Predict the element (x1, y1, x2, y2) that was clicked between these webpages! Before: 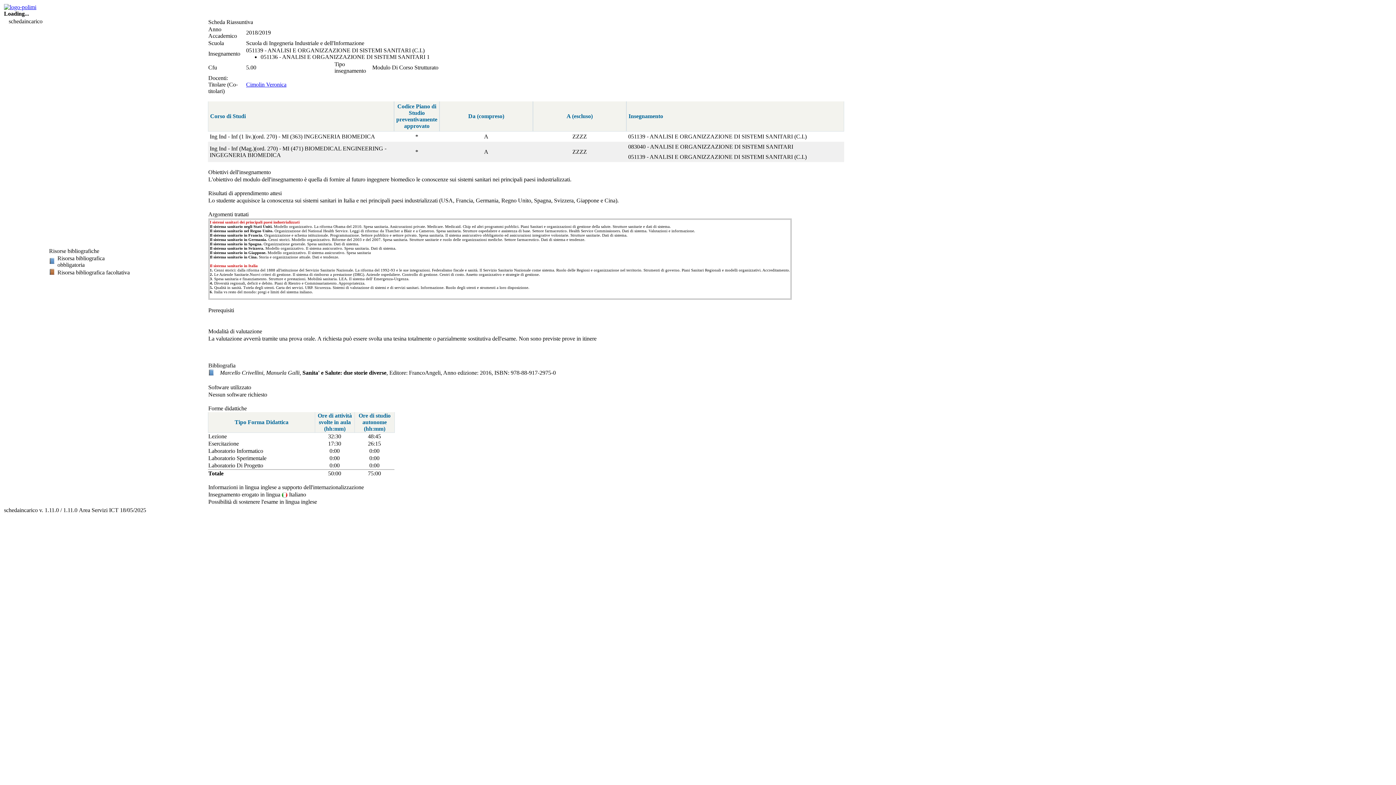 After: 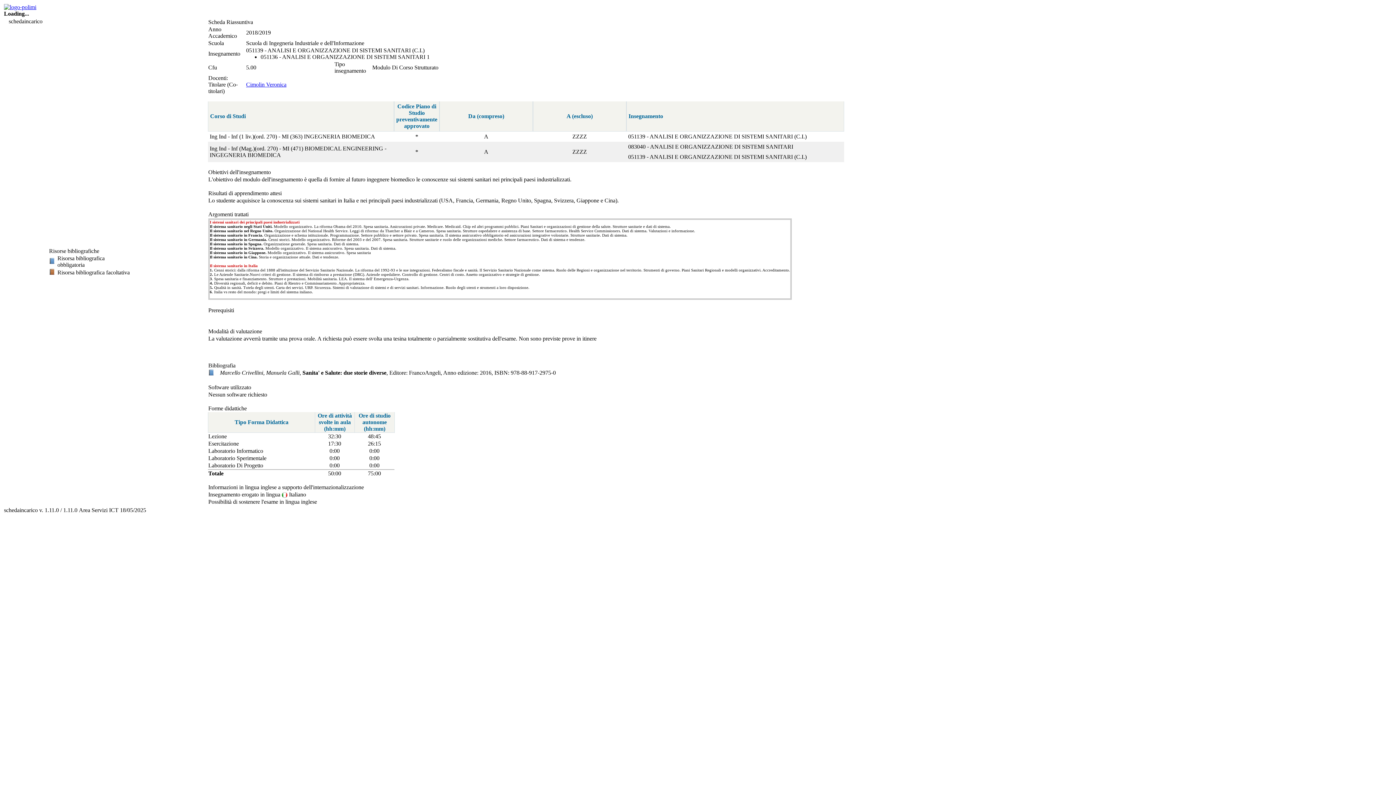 Action: bbox: (246, 81, 286, 87) label: Cimolin Veronica